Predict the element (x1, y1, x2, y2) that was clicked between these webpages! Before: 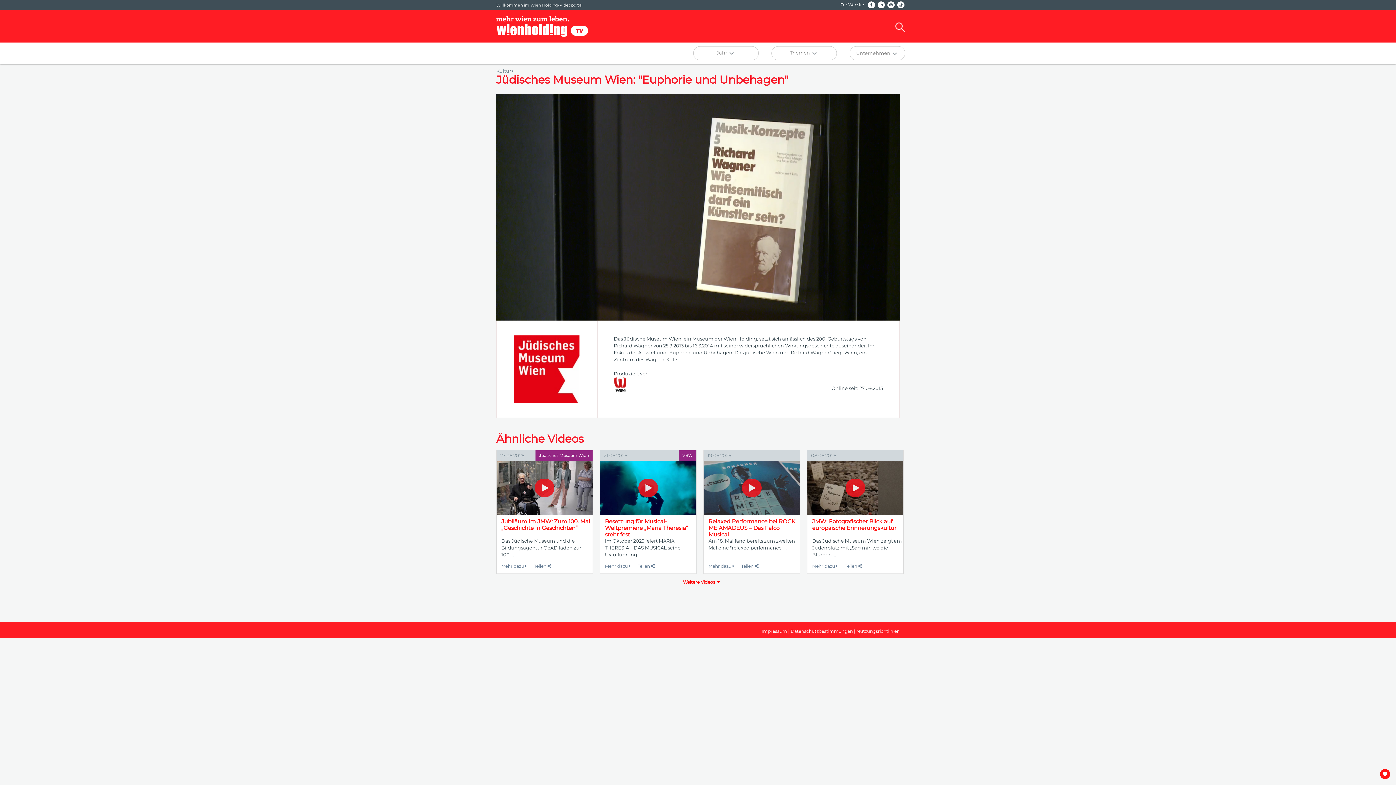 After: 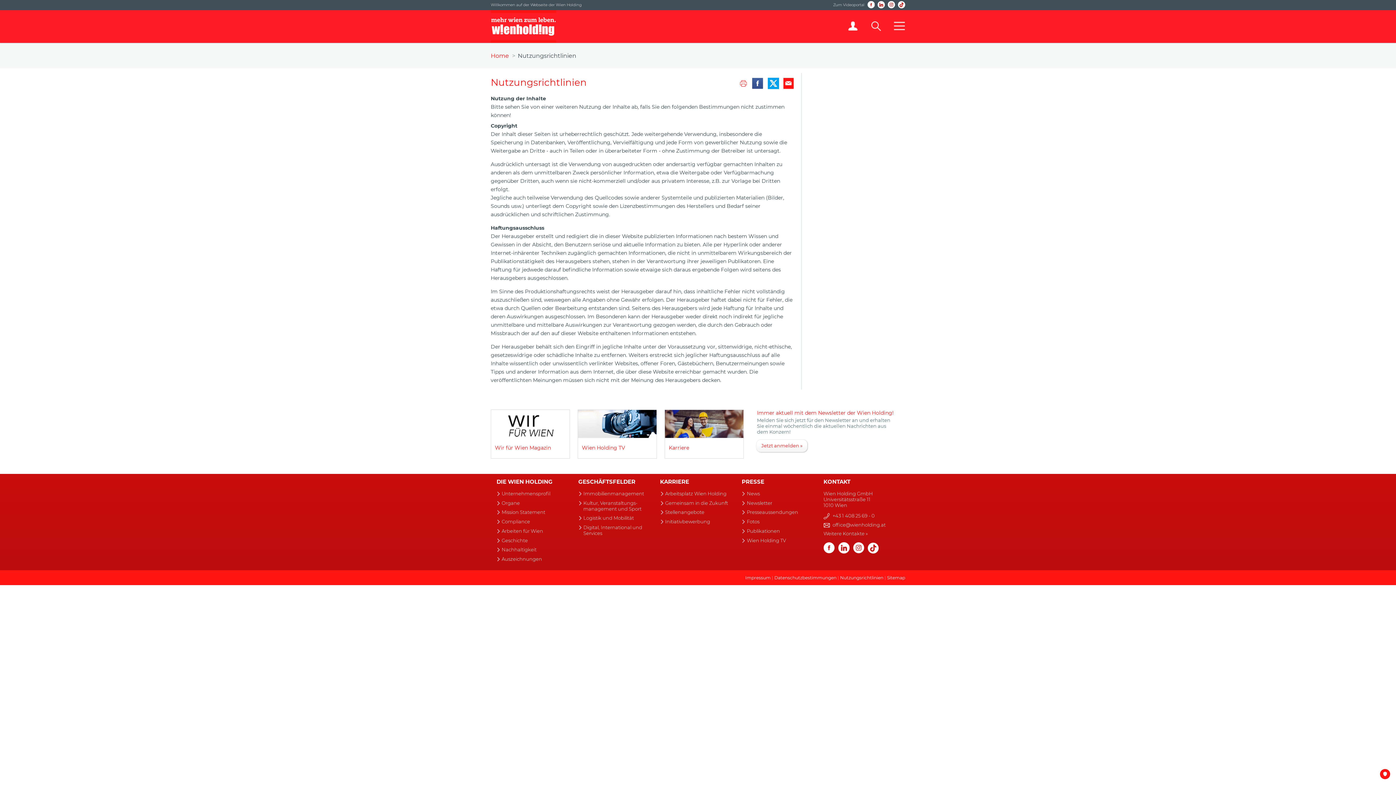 Action: bbox: (856, 628, 900, 634) label: Nutzungsrichtlinien